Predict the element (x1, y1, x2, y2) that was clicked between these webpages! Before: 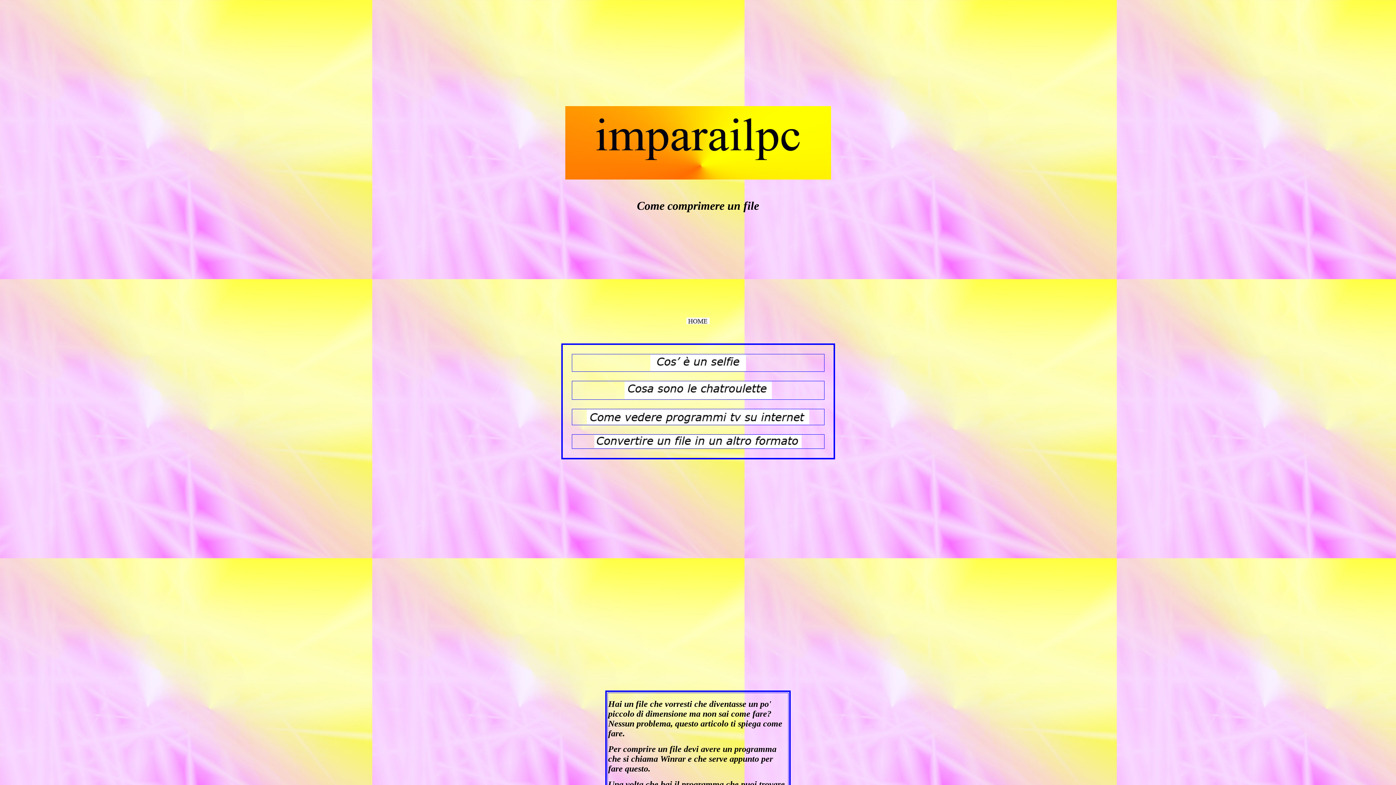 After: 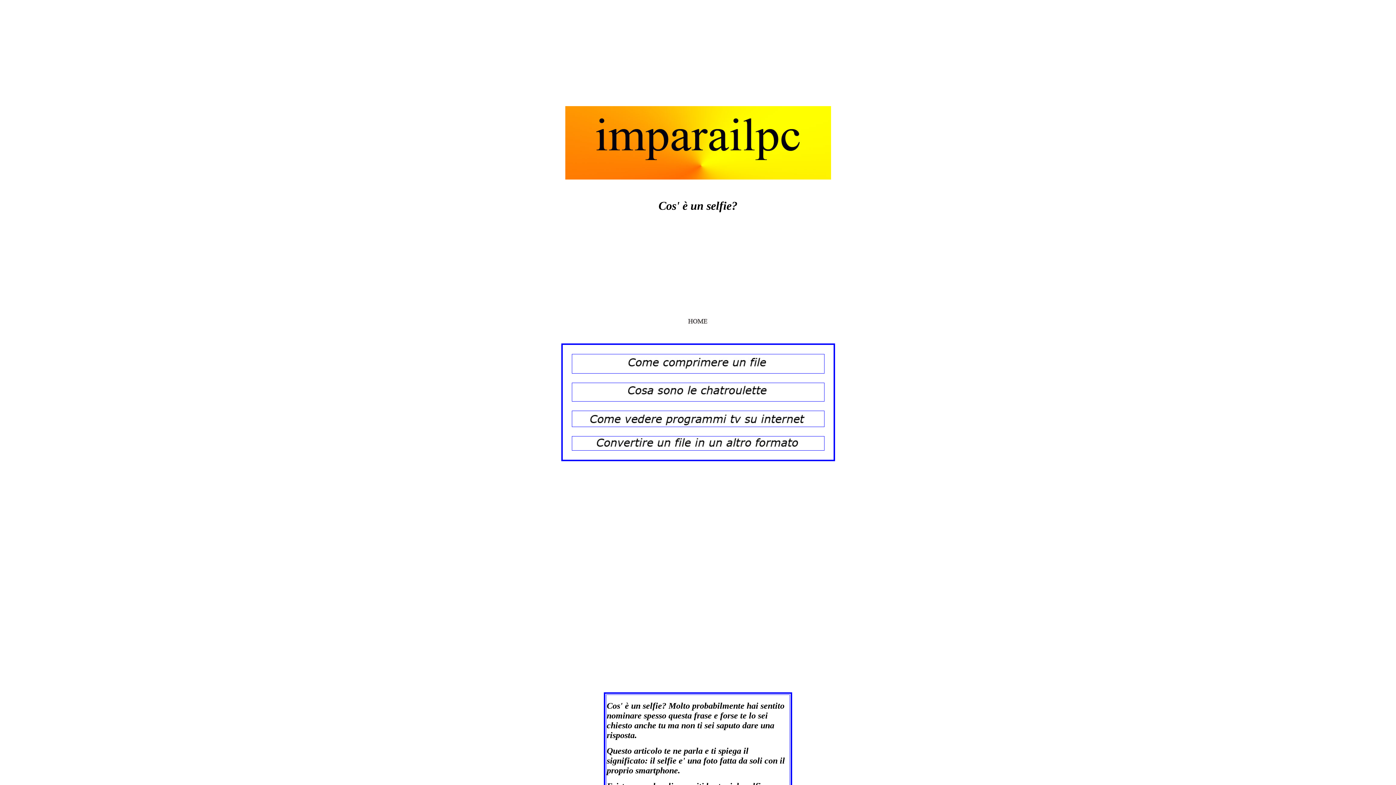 Action: bbox: (650, 366, 746, 372)